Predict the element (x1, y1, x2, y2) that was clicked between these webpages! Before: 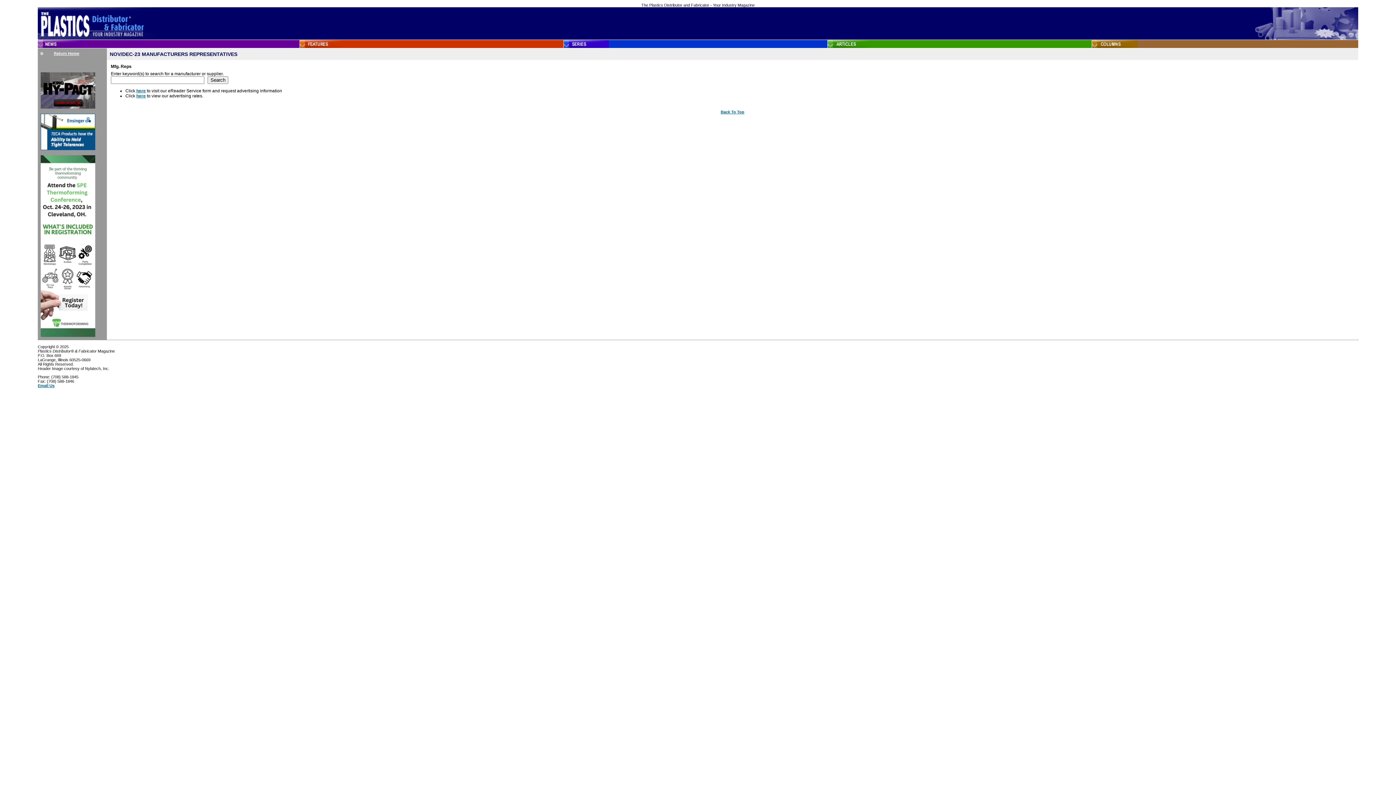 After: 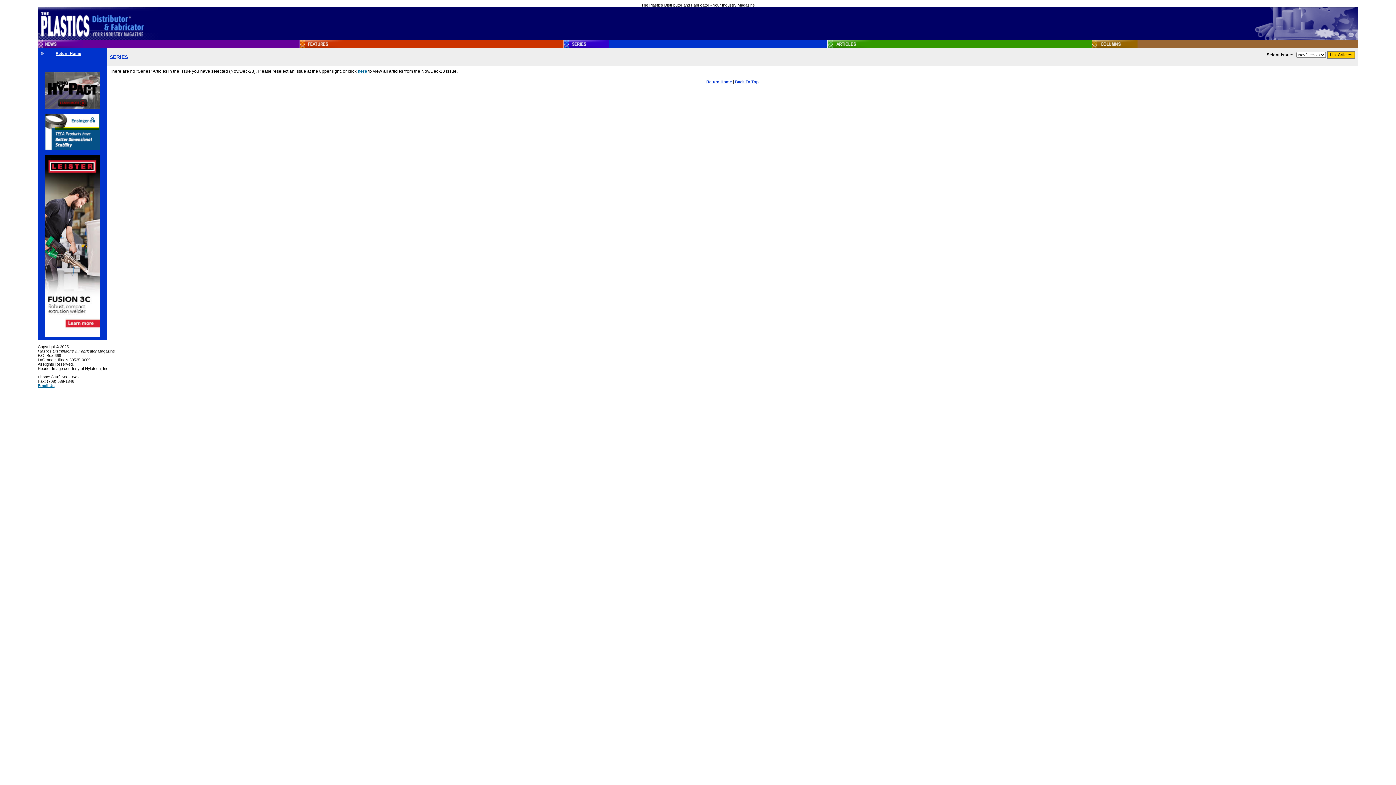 Action: bbox: (563, 44, 609, 49)